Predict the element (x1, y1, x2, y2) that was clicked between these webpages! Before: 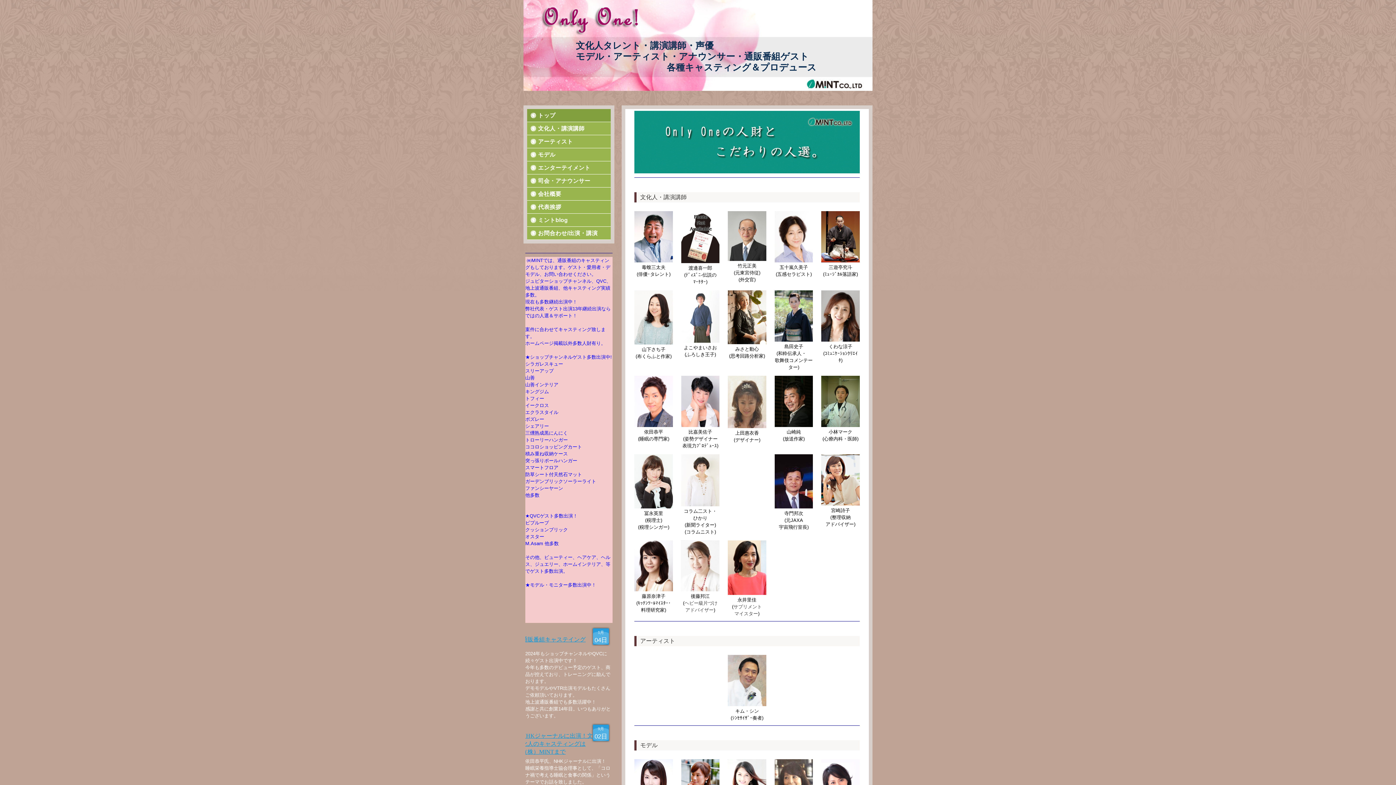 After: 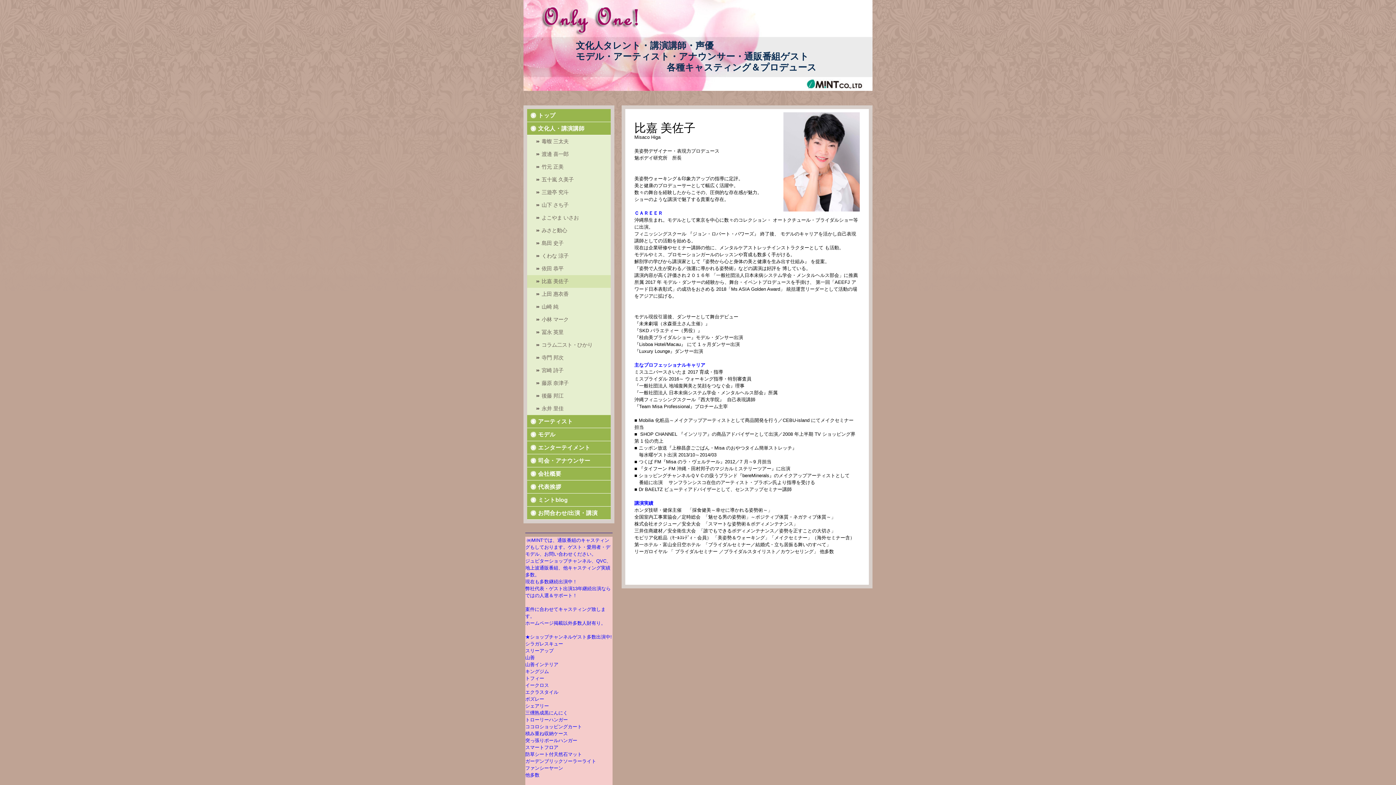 Action: bbox: (681, 376, 719, 382)